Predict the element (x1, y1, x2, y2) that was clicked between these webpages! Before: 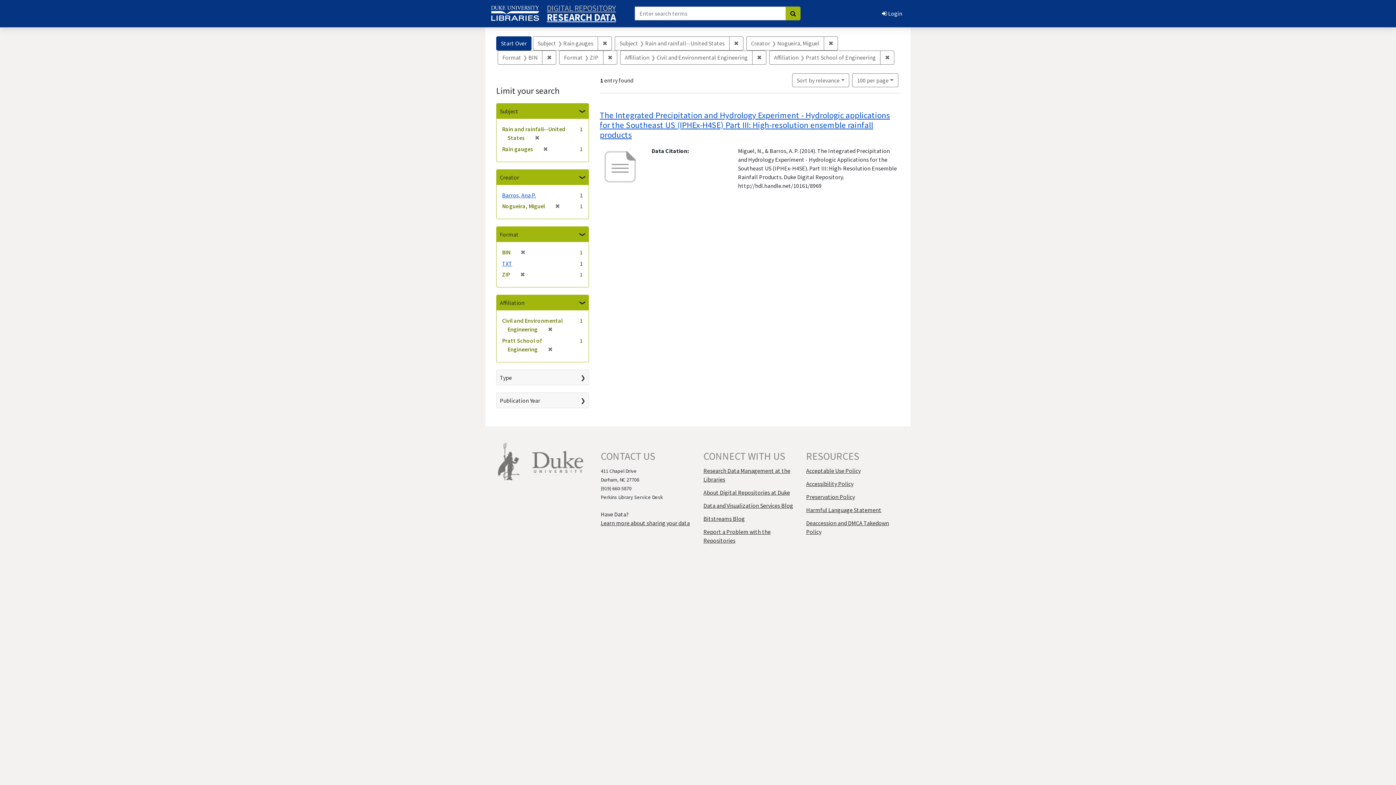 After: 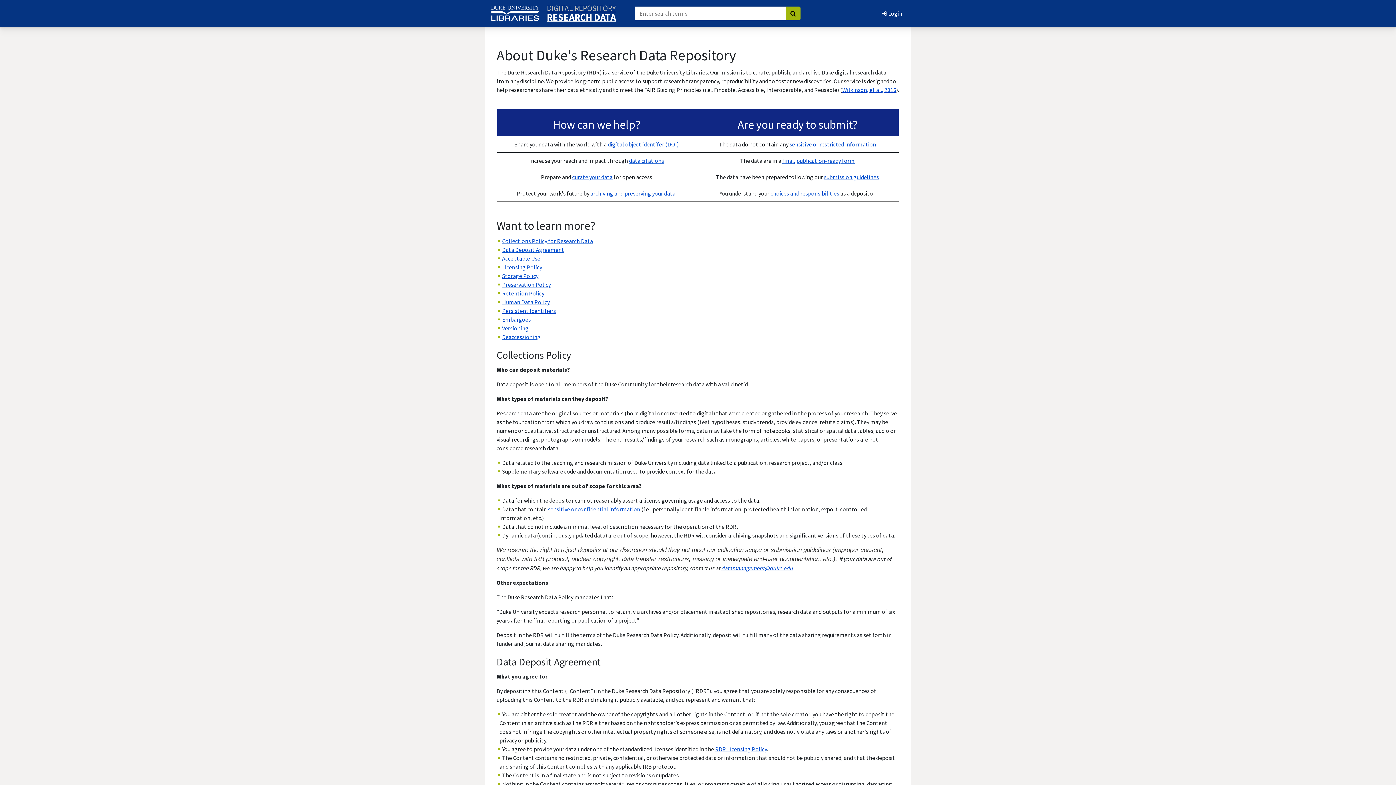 Action: bbox: (600, 519, 689, 526) label: Learn more about sharing your data